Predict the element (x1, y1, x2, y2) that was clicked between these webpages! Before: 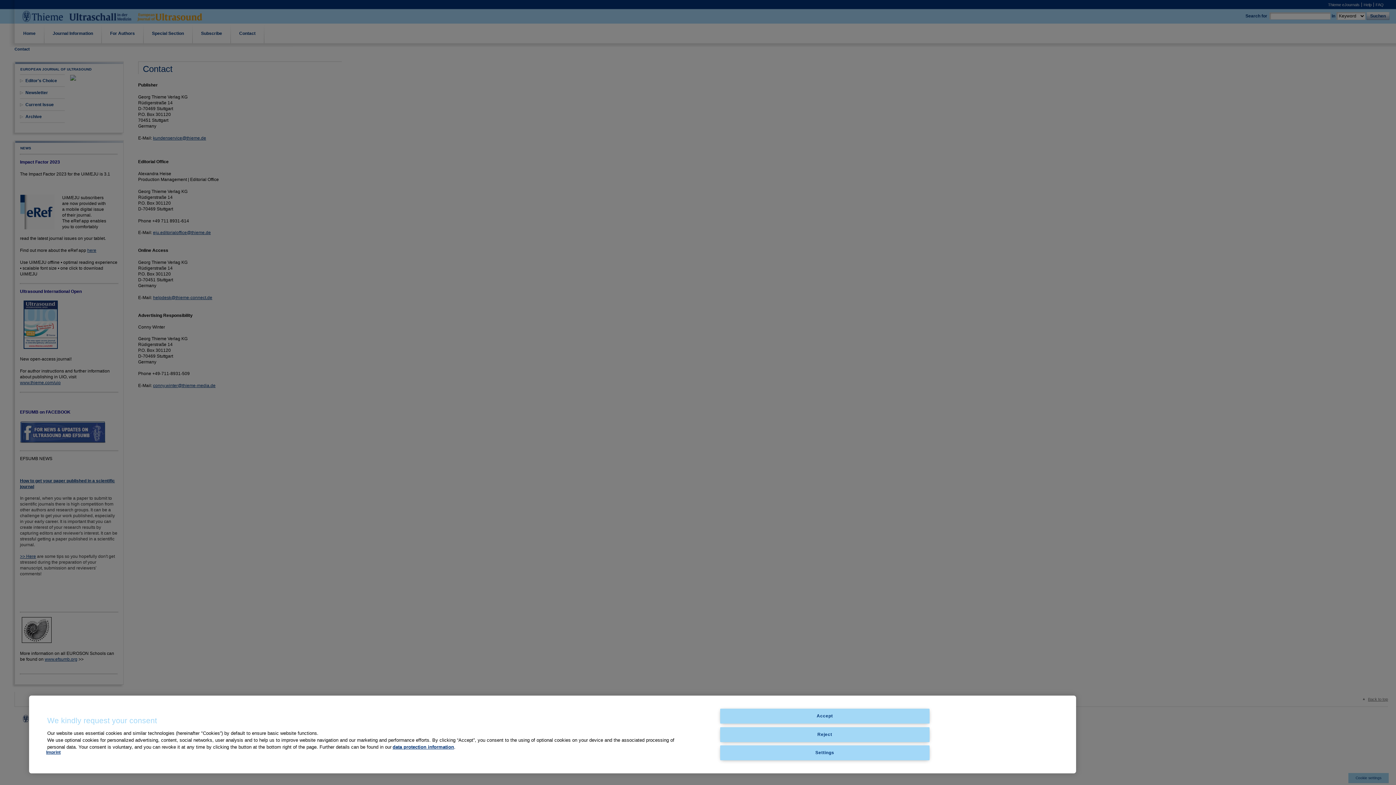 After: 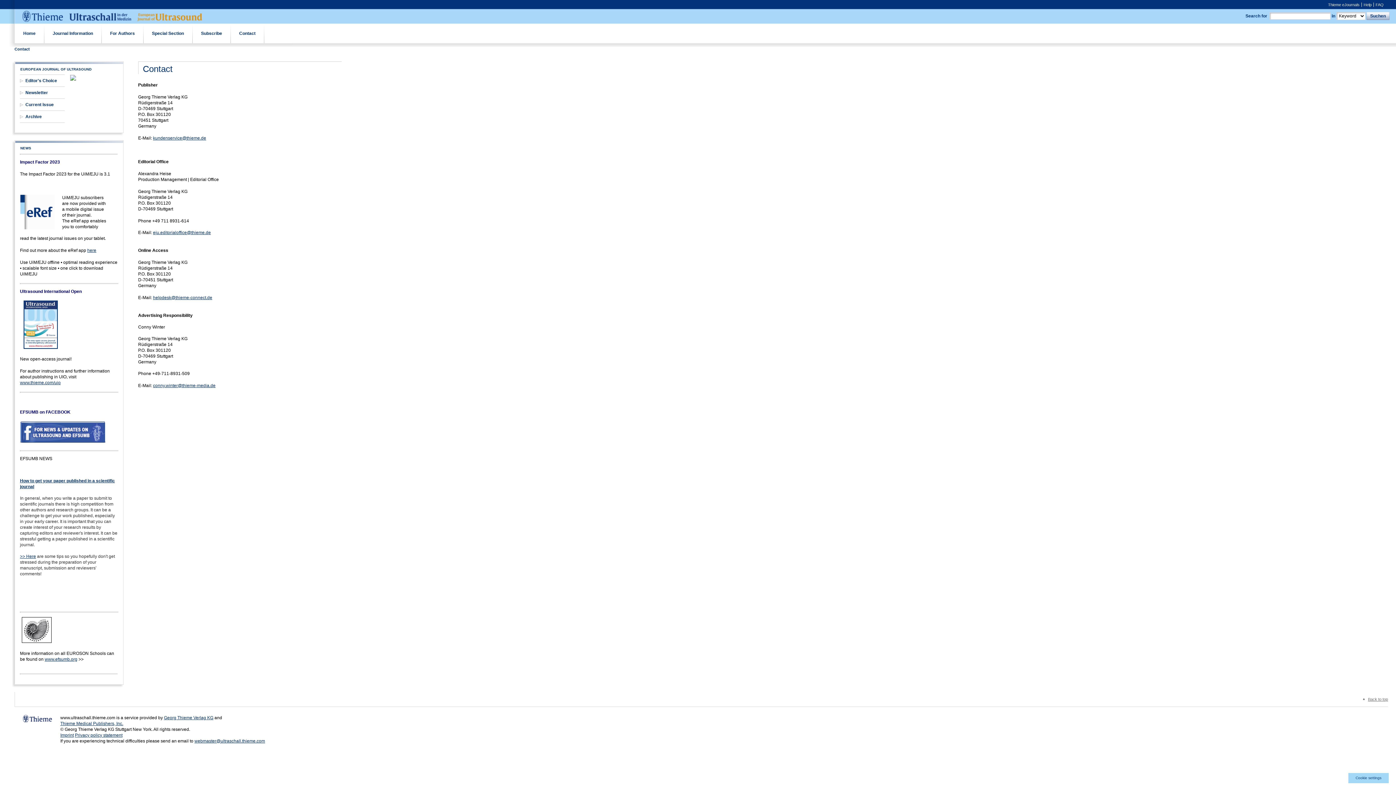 Action: label: Accept bbox: (720, 709, 929, 724)